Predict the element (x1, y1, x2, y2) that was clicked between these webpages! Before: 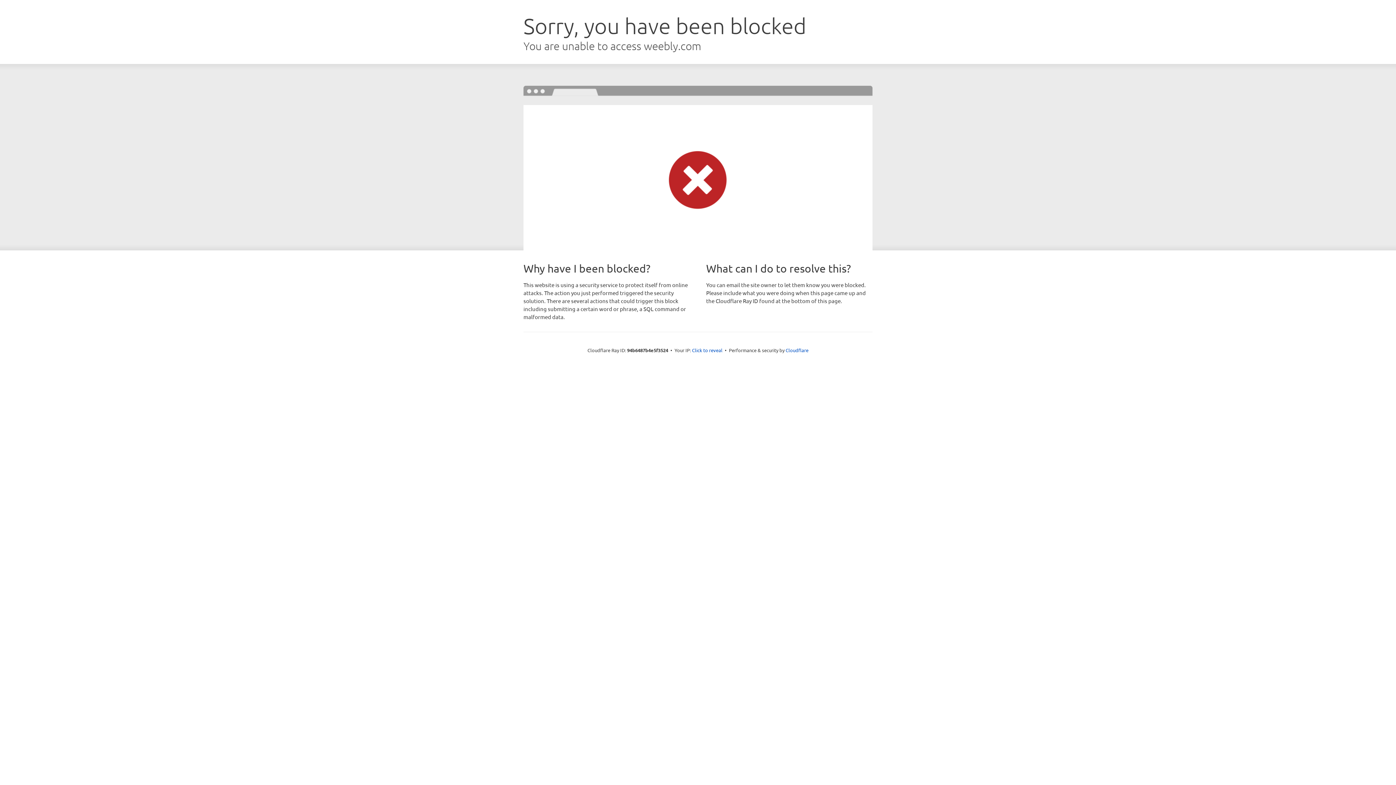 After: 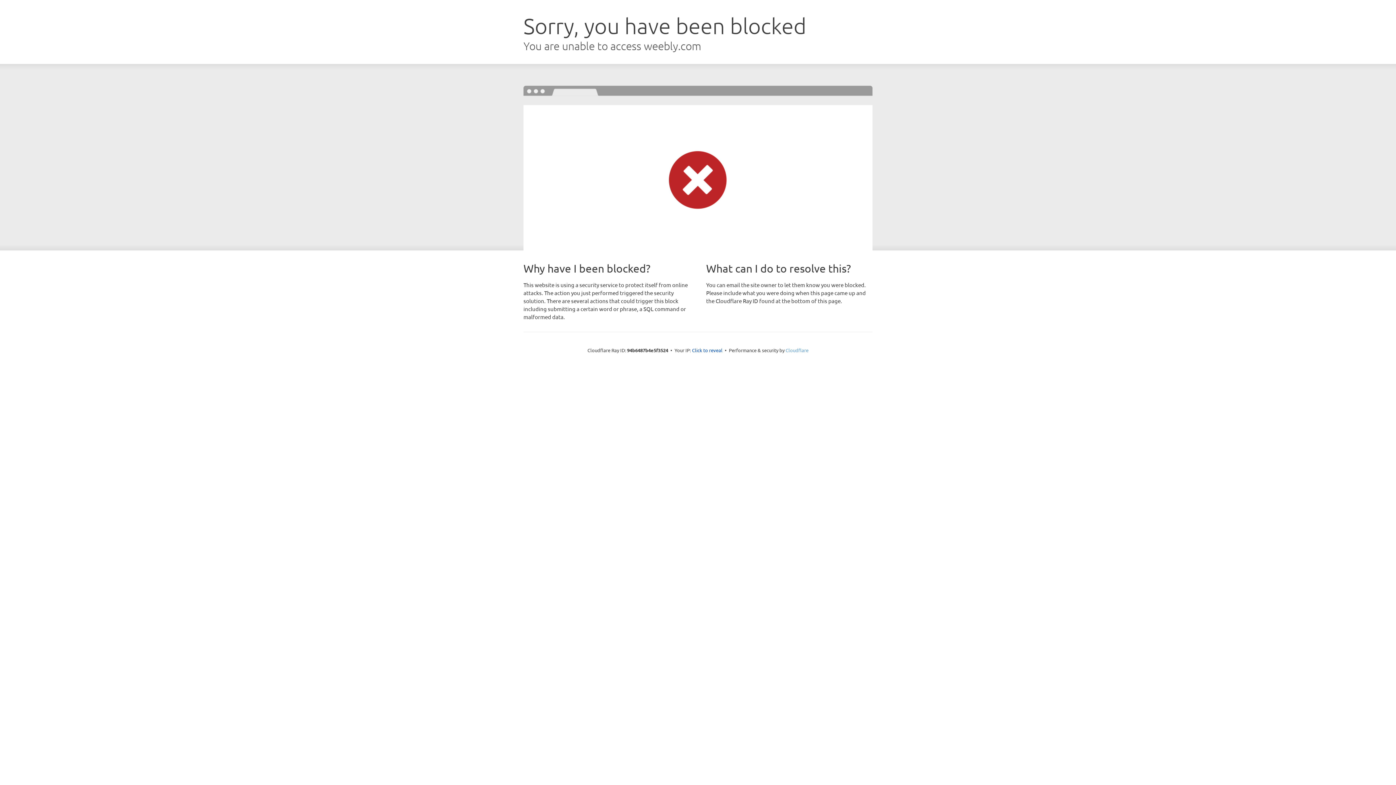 Action: bbox: (785, 347, 808, 353) label: Cloudflare